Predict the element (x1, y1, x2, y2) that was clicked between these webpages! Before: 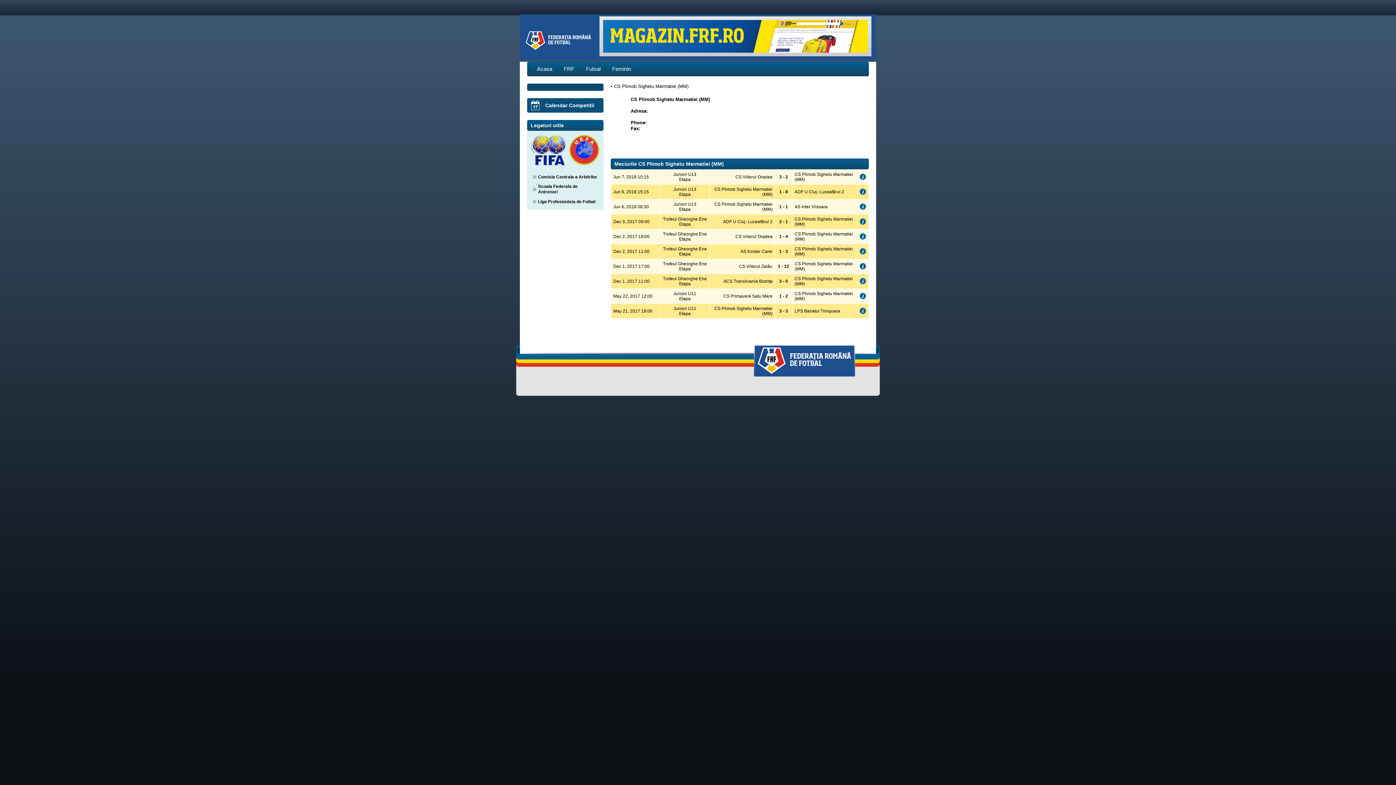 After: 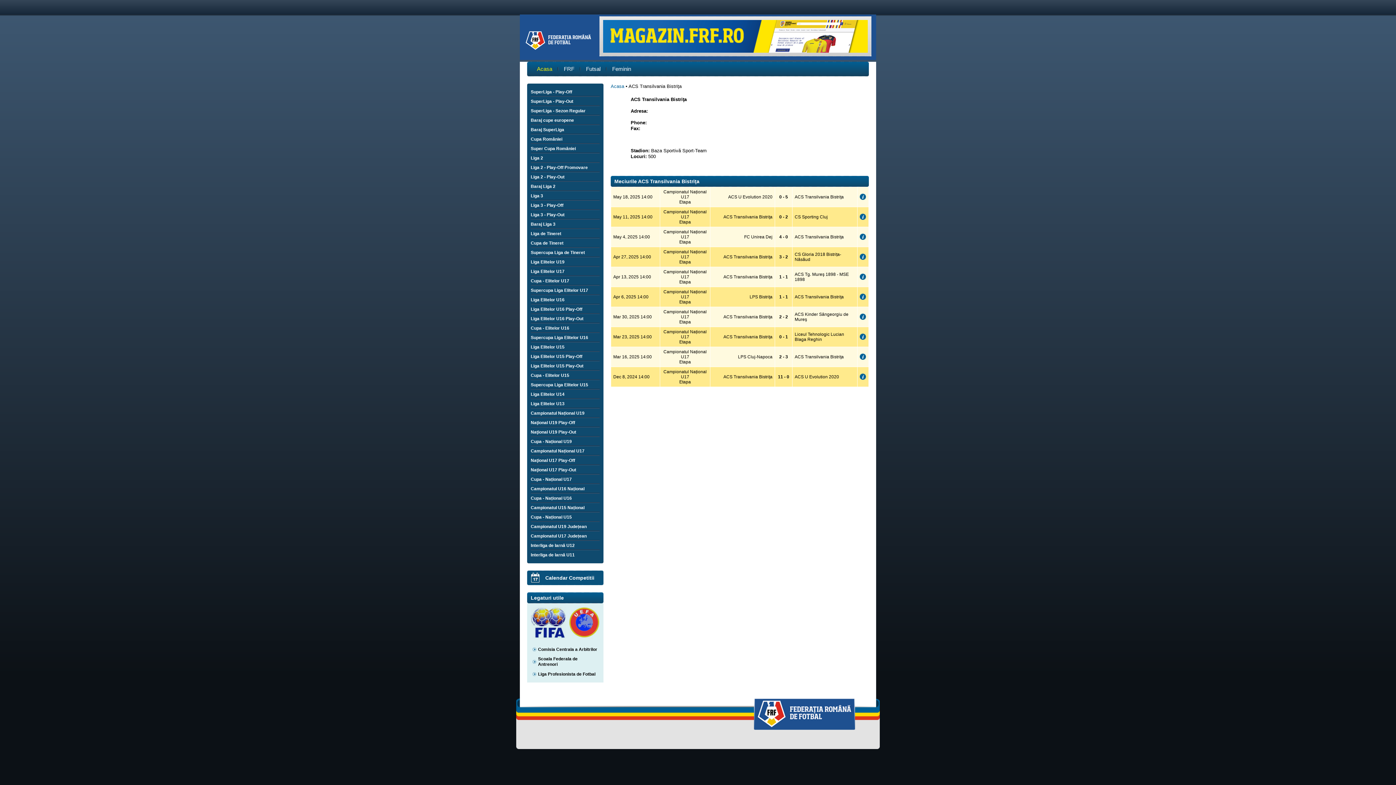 Action: label: ACS Transilvania Bistriţa bbox: (723, 278, 772, 284)